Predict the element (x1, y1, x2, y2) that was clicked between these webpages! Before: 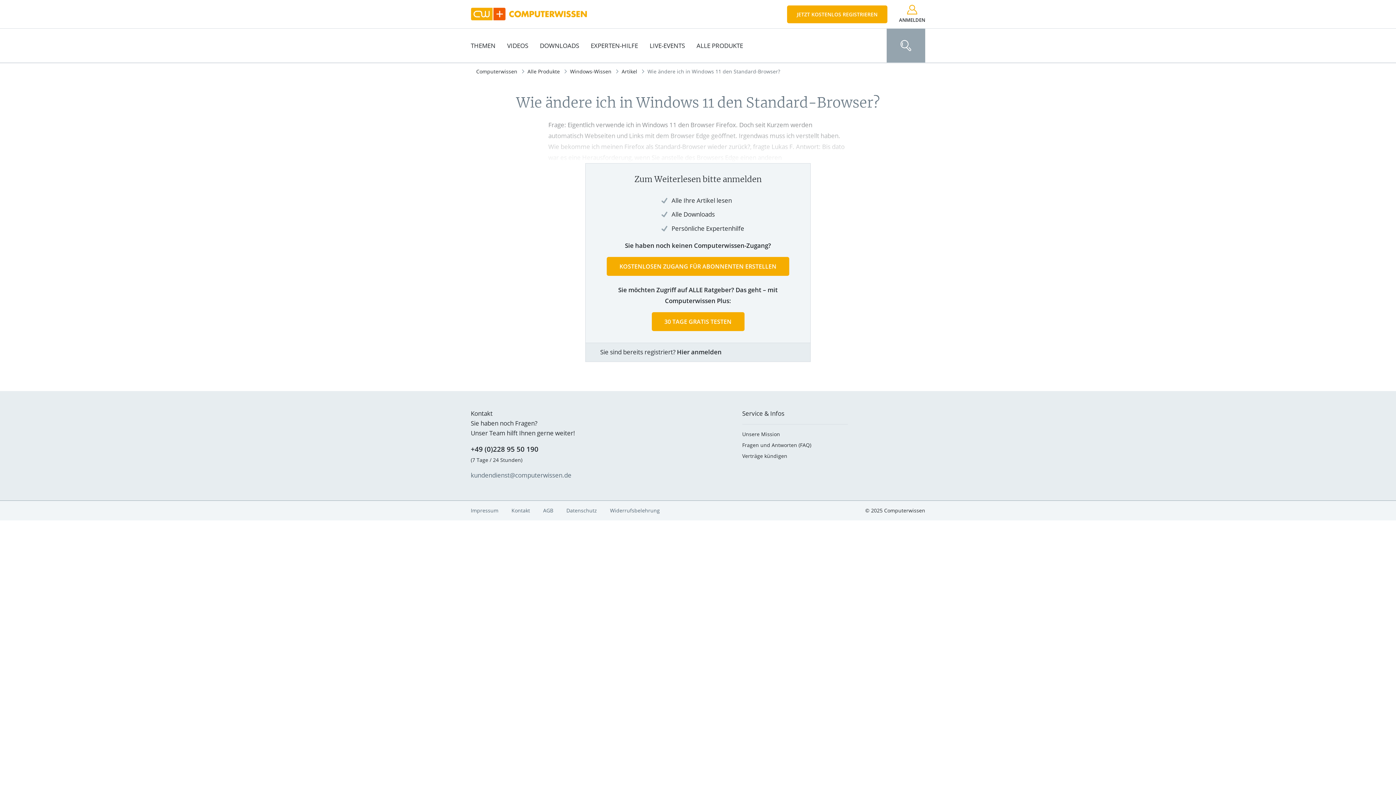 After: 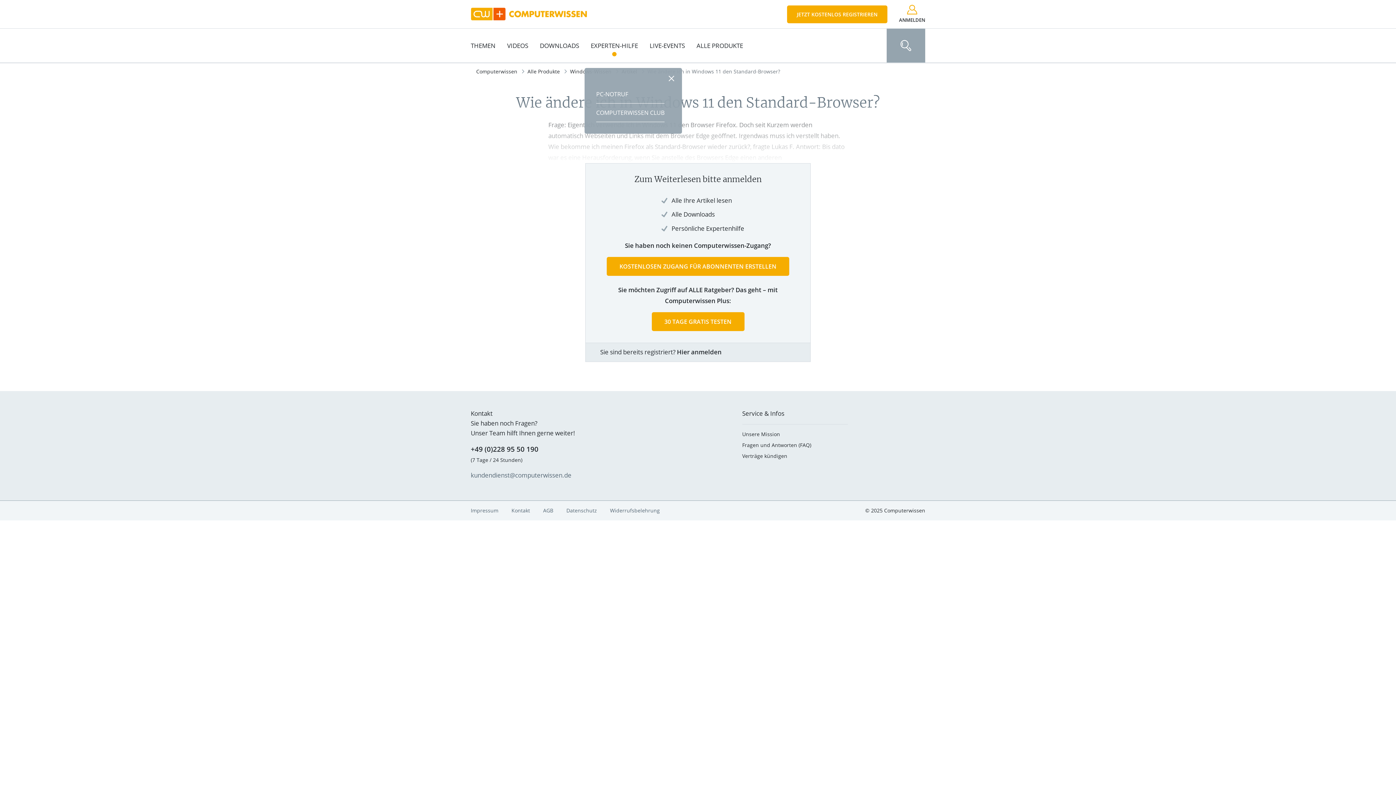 Action: label: EXPERTEN-HILFE bbox: (585, 36, 644, 54)